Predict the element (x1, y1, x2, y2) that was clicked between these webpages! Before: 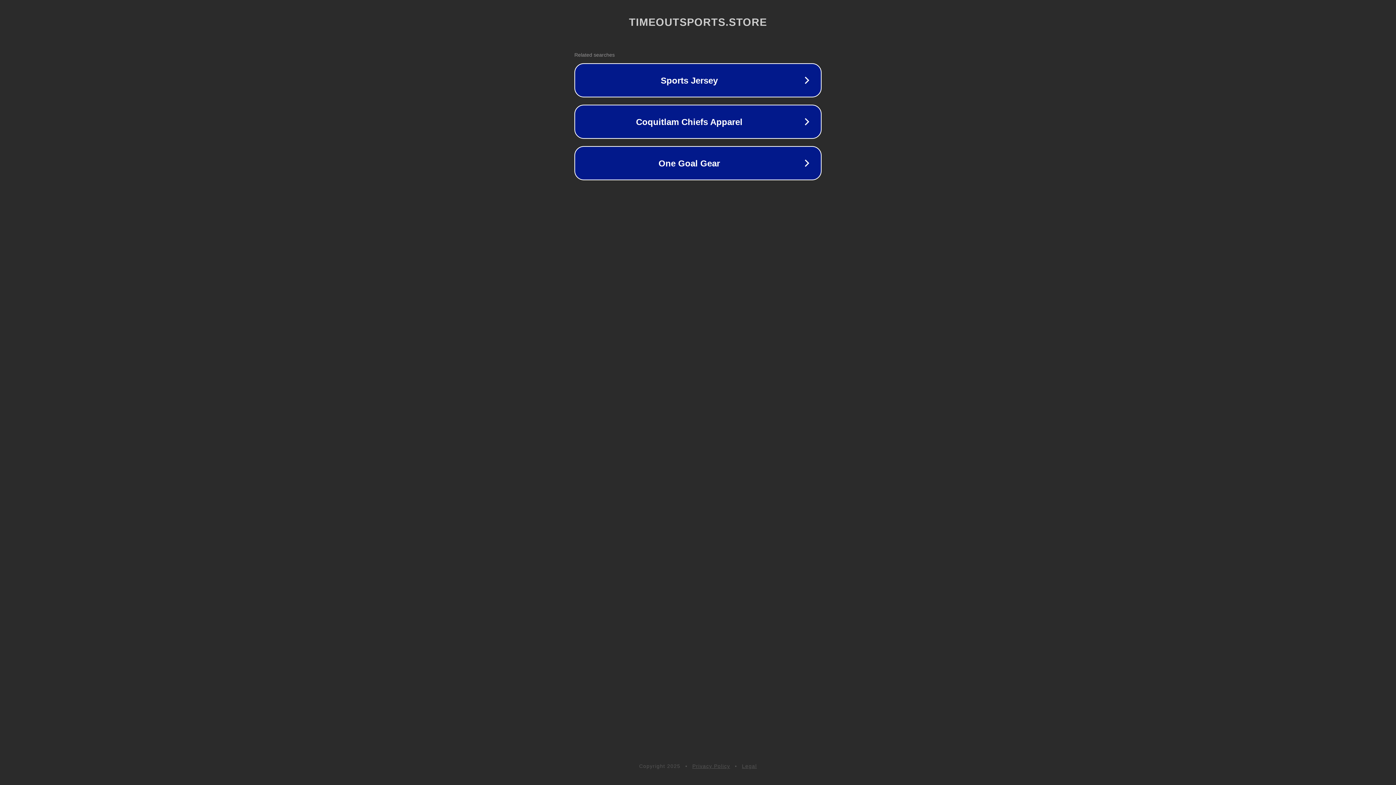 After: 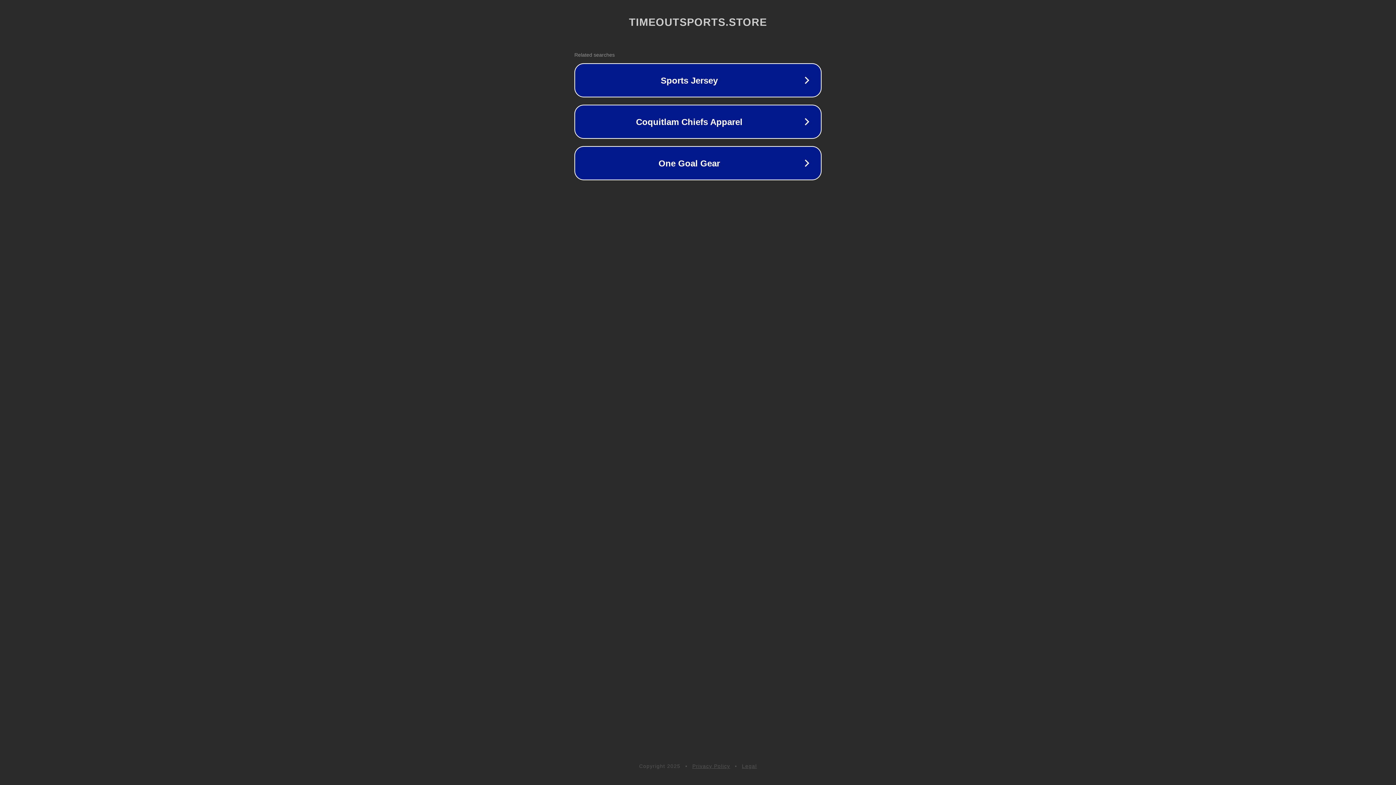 Action: label: Legal bbox: (742, 763, 757, 769)